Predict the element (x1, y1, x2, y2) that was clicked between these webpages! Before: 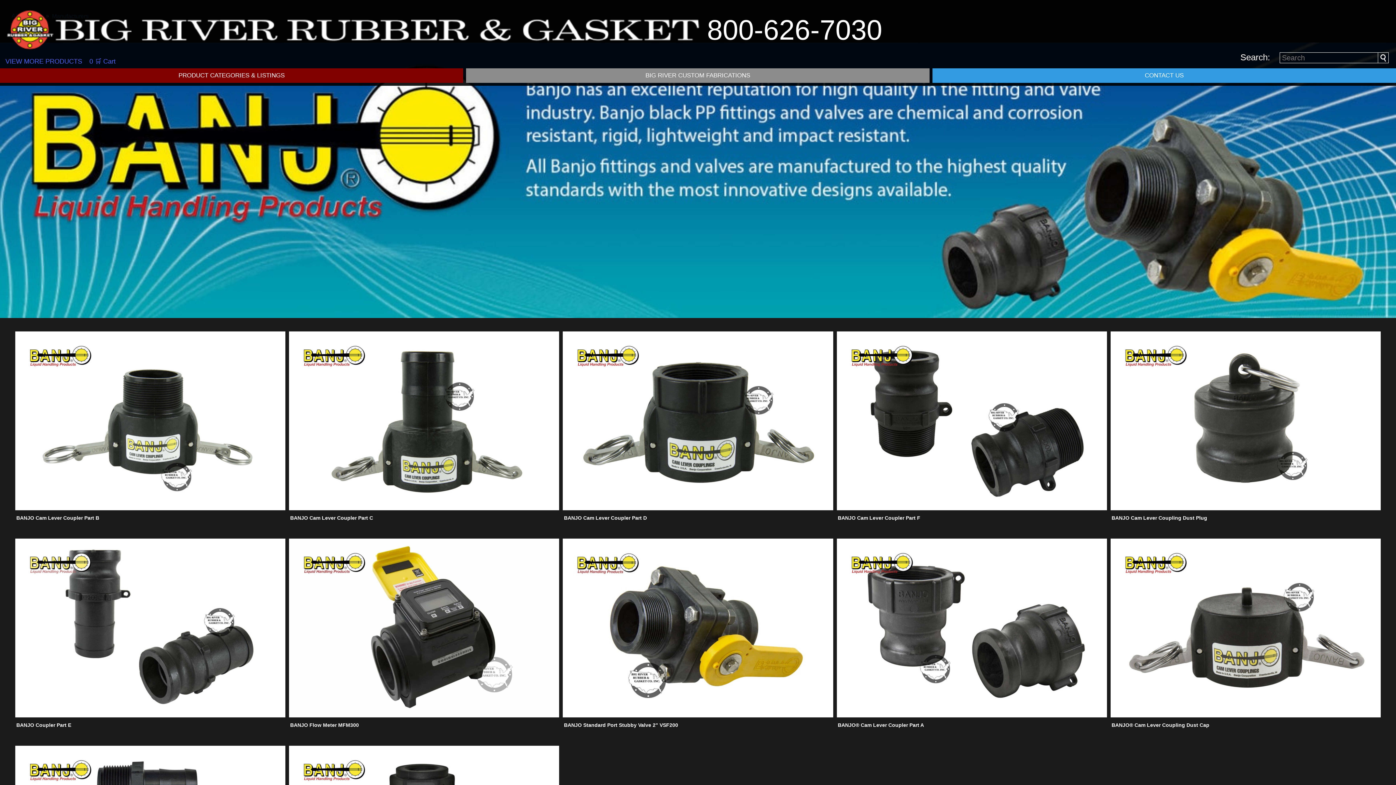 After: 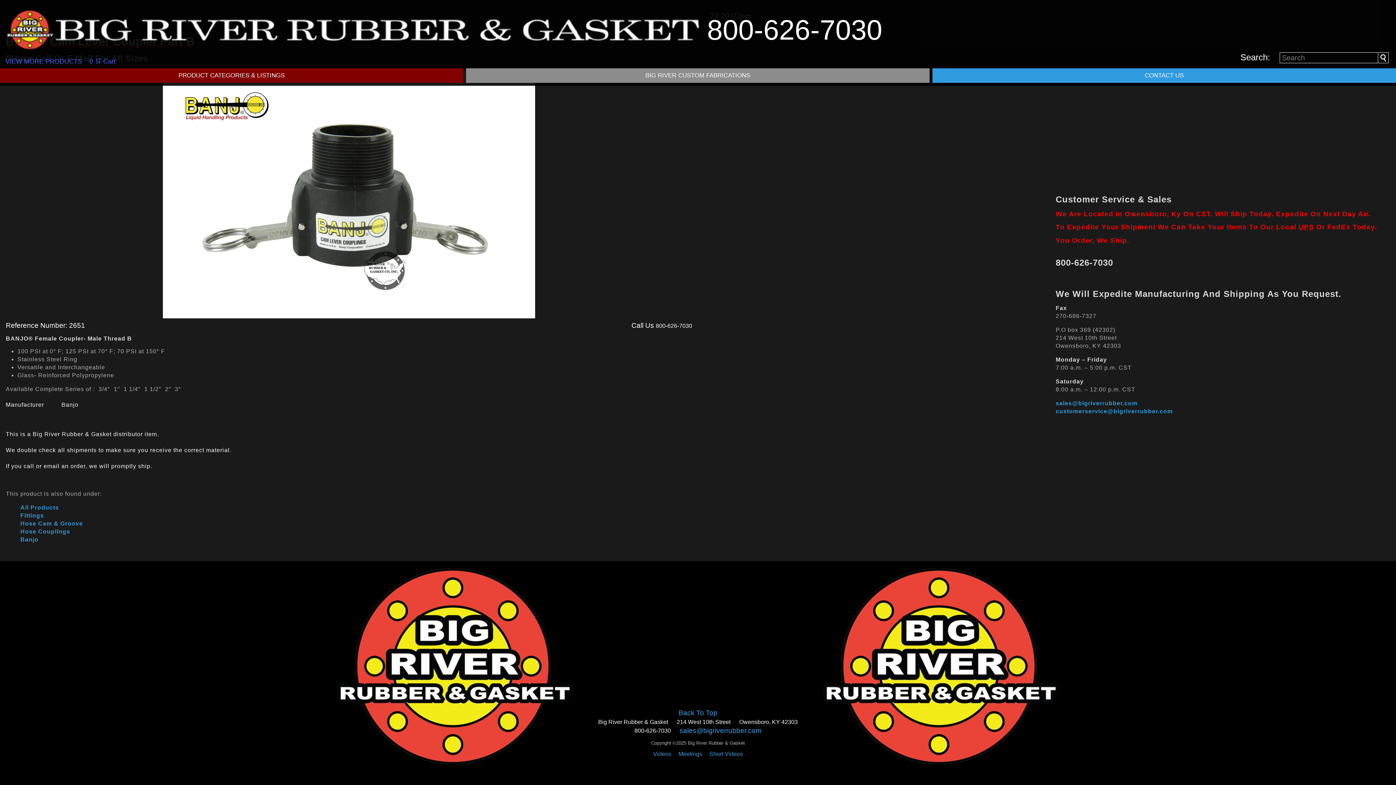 Action: bbox: (13, 329, 287, 512)